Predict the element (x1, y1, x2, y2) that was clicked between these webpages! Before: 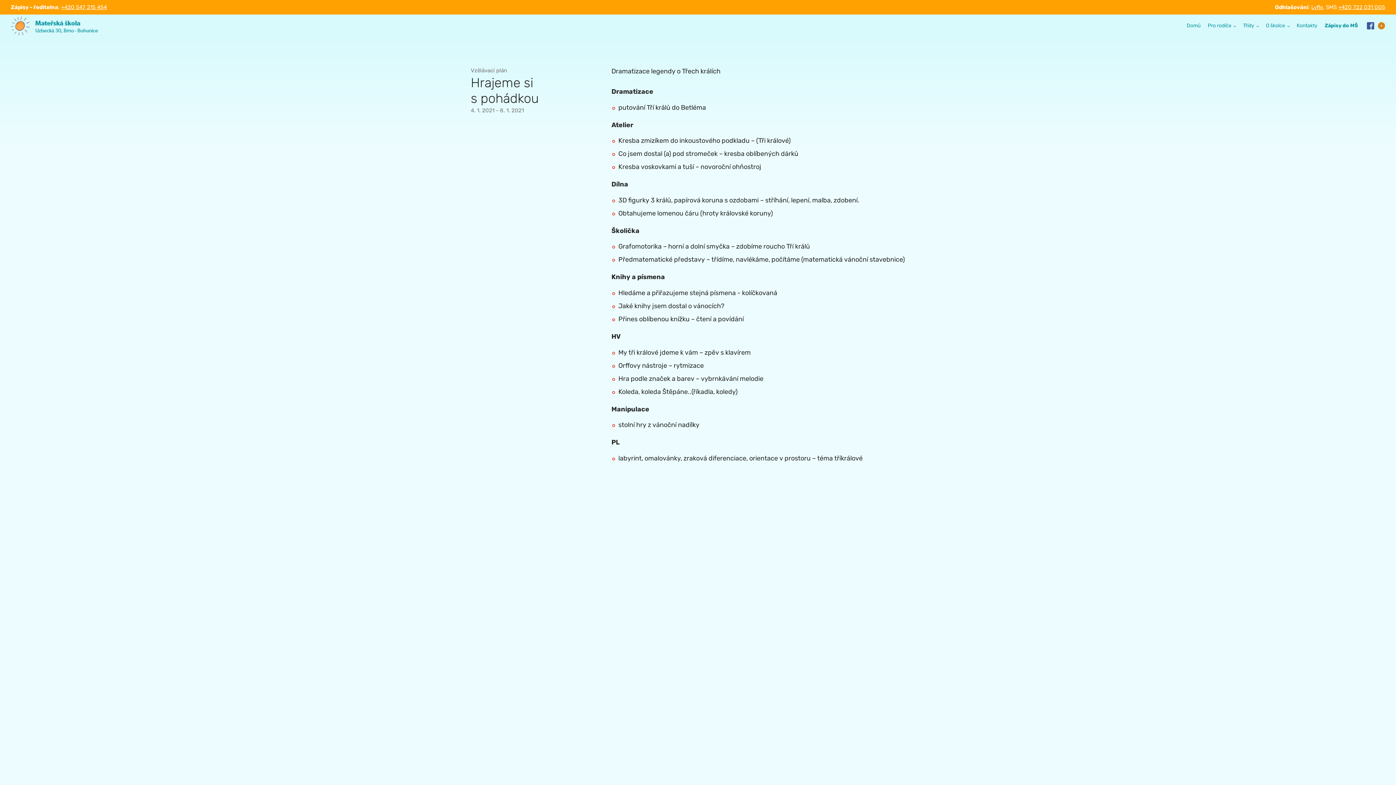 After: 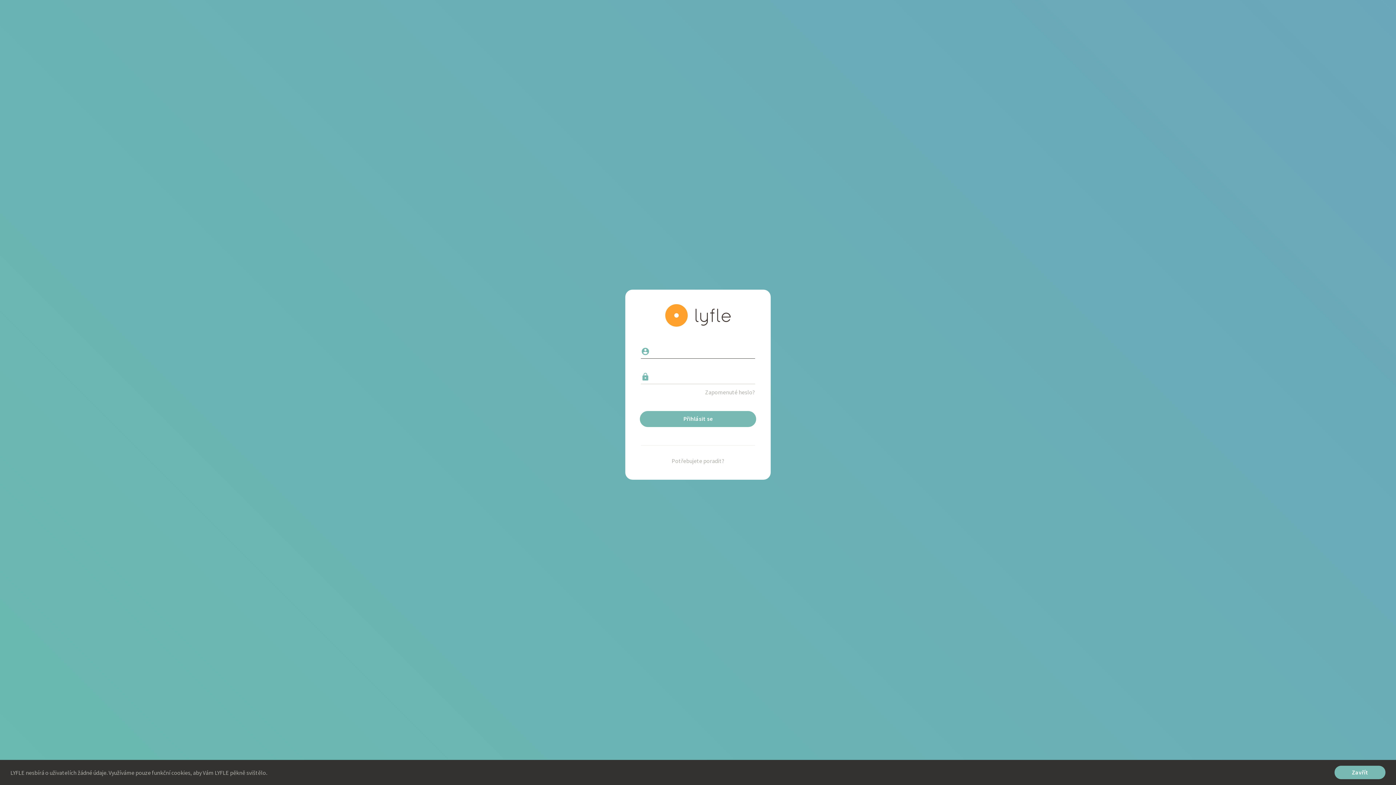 Action: bbox: (1378, 22, 1385, 29)